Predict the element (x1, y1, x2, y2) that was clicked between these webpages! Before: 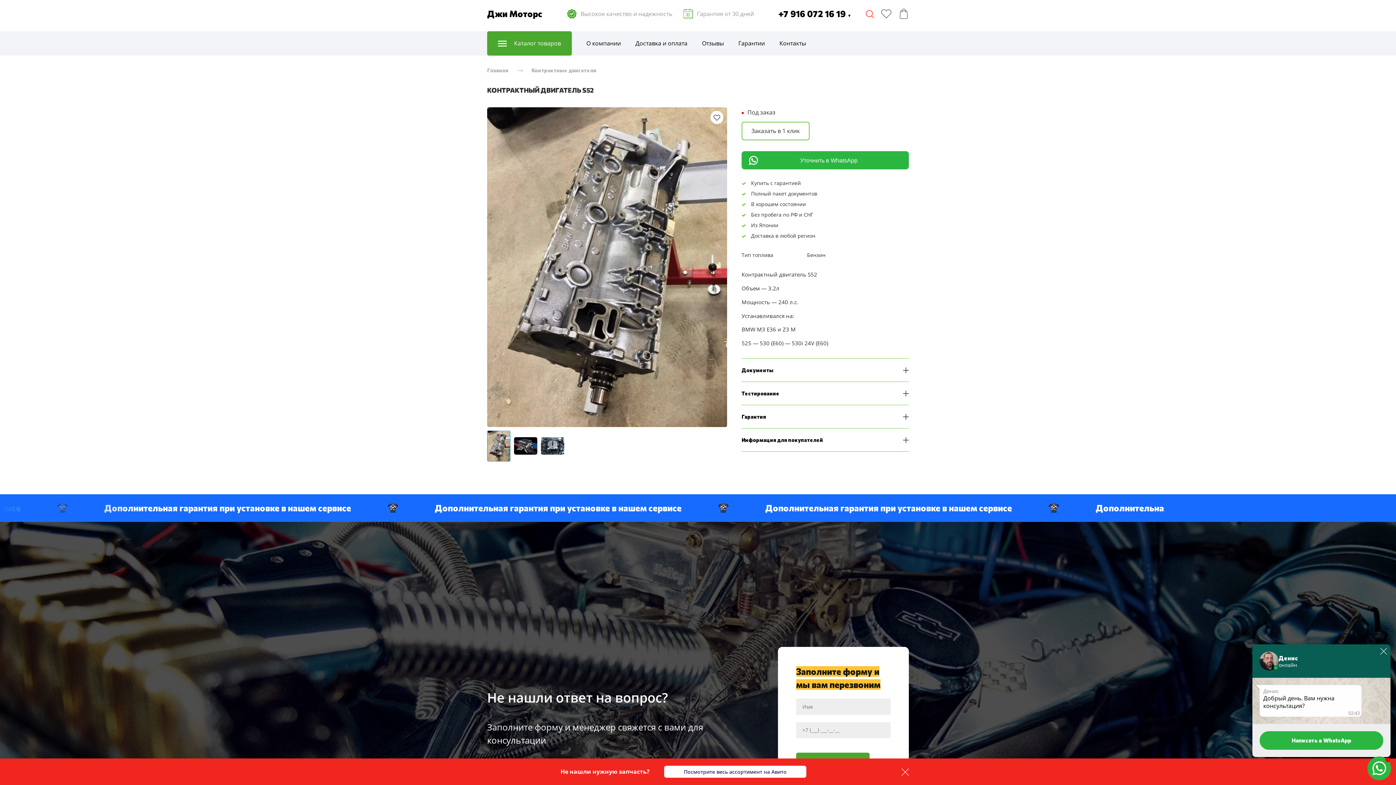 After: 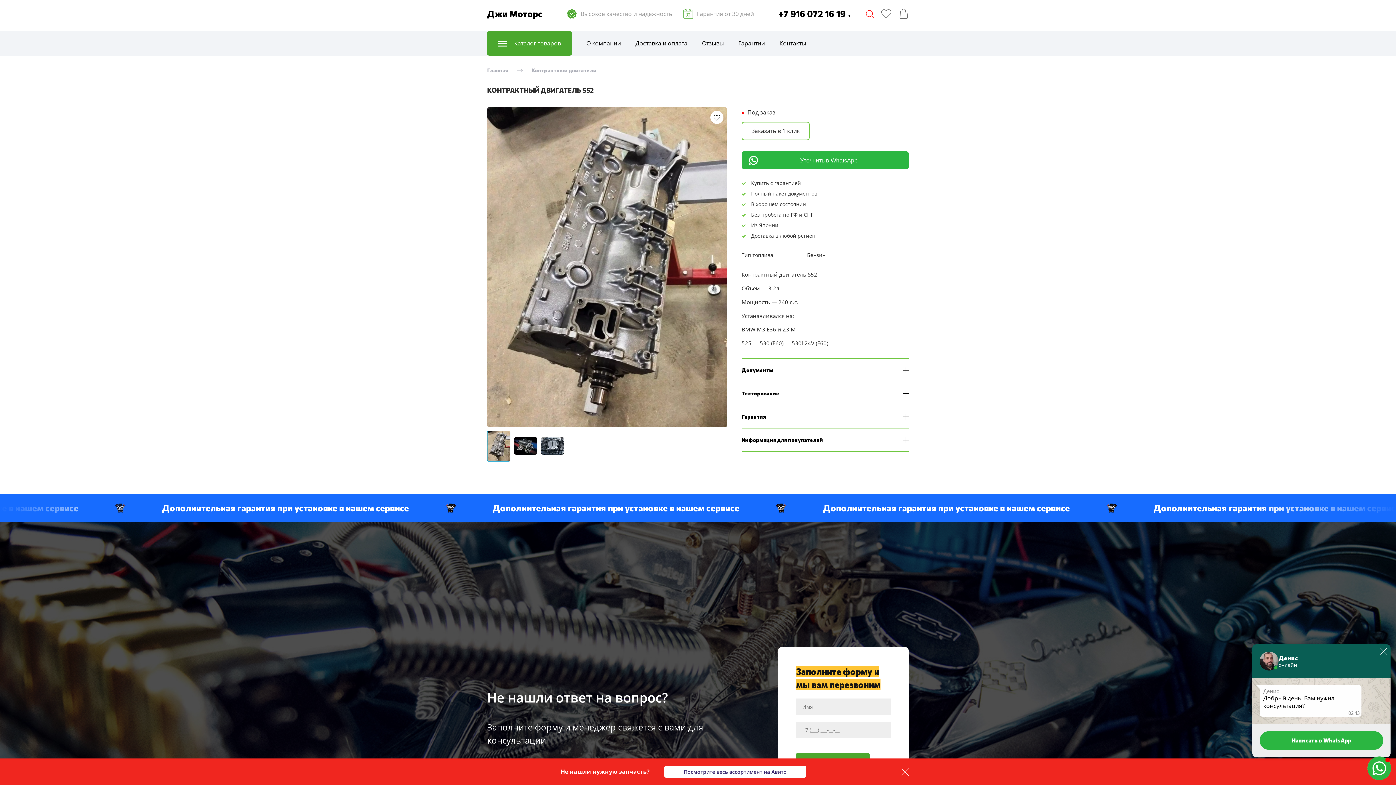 Action: bbox: (664, 766, 806, 778) label: Посмотрите весь ассортимент на Авито